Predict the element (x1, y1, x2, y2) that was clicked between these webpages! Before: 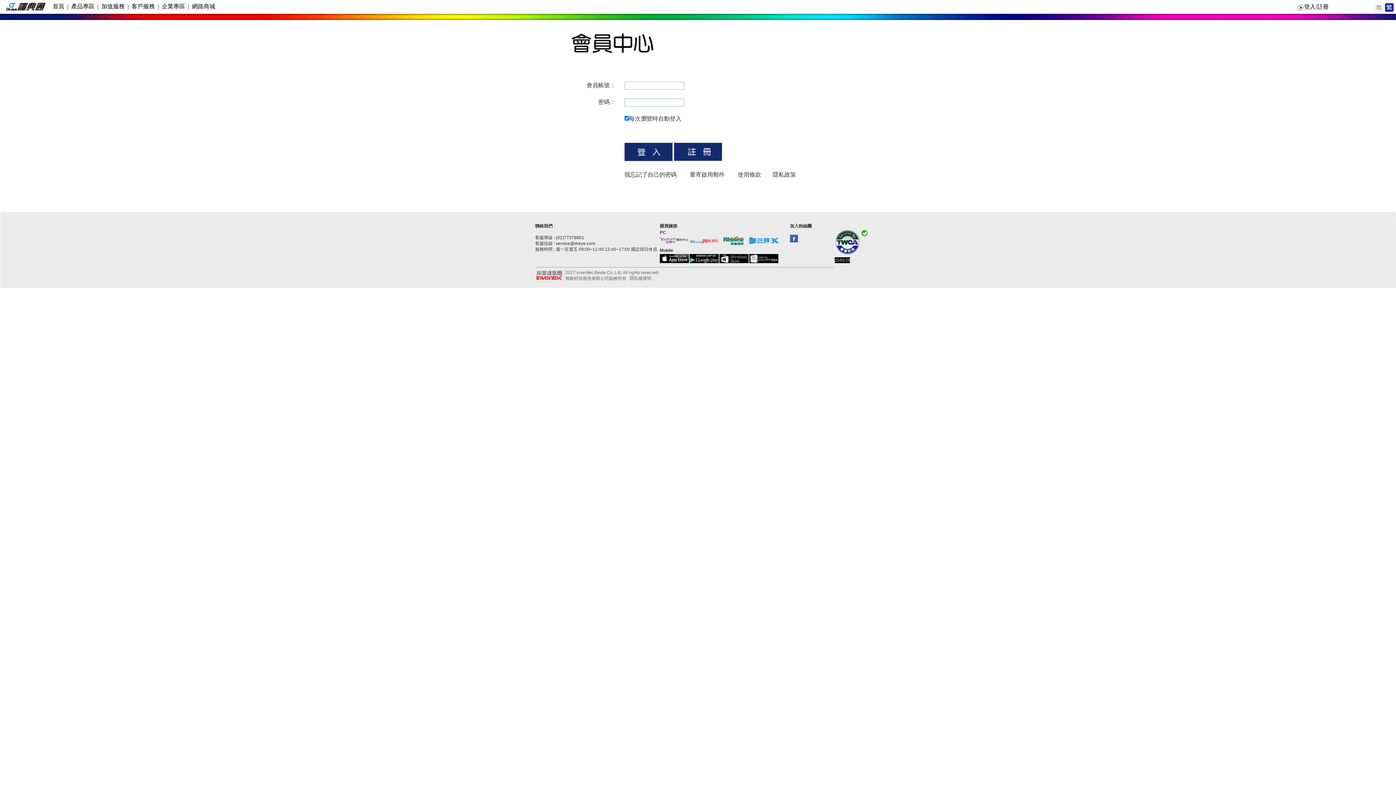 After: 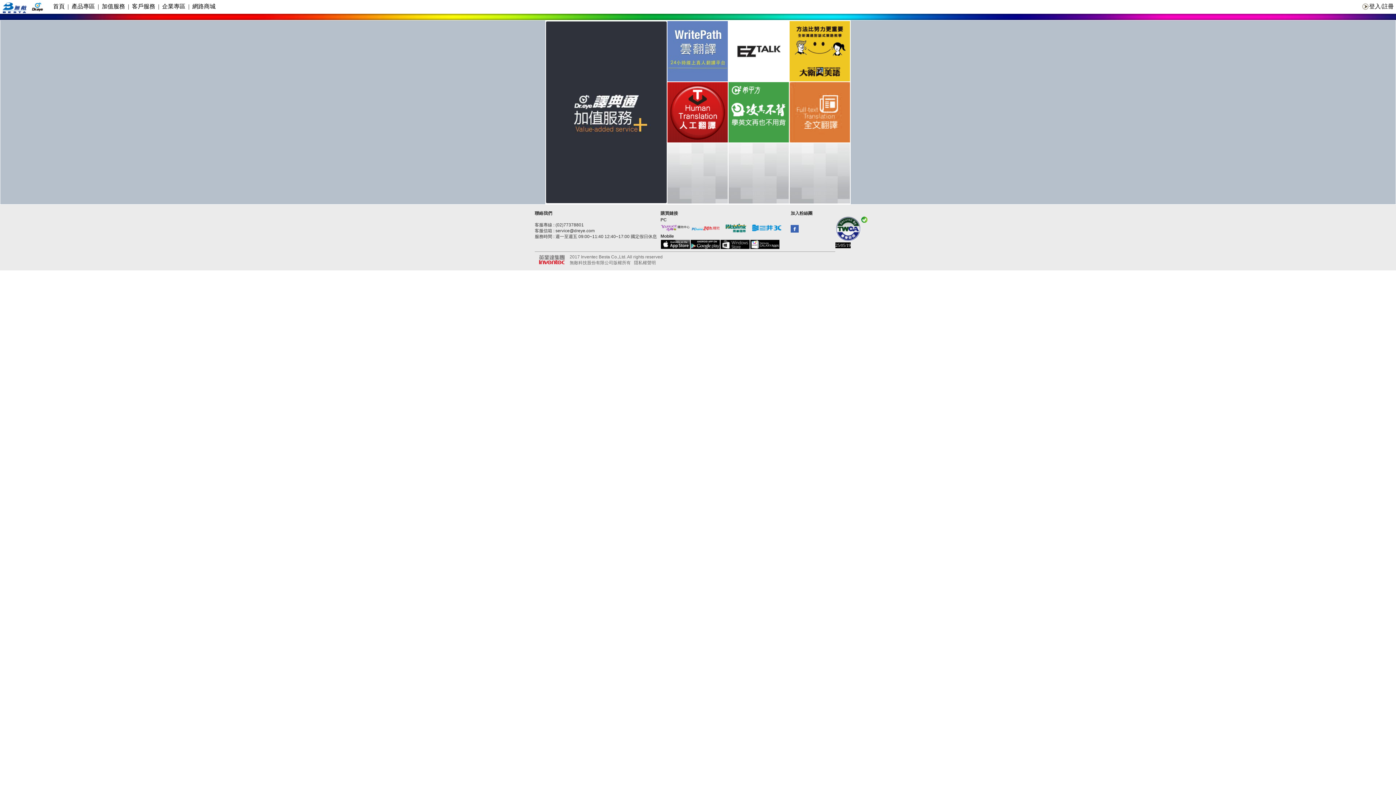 Action: label:   加值服務   bbox: (98, 3, 127, 9)